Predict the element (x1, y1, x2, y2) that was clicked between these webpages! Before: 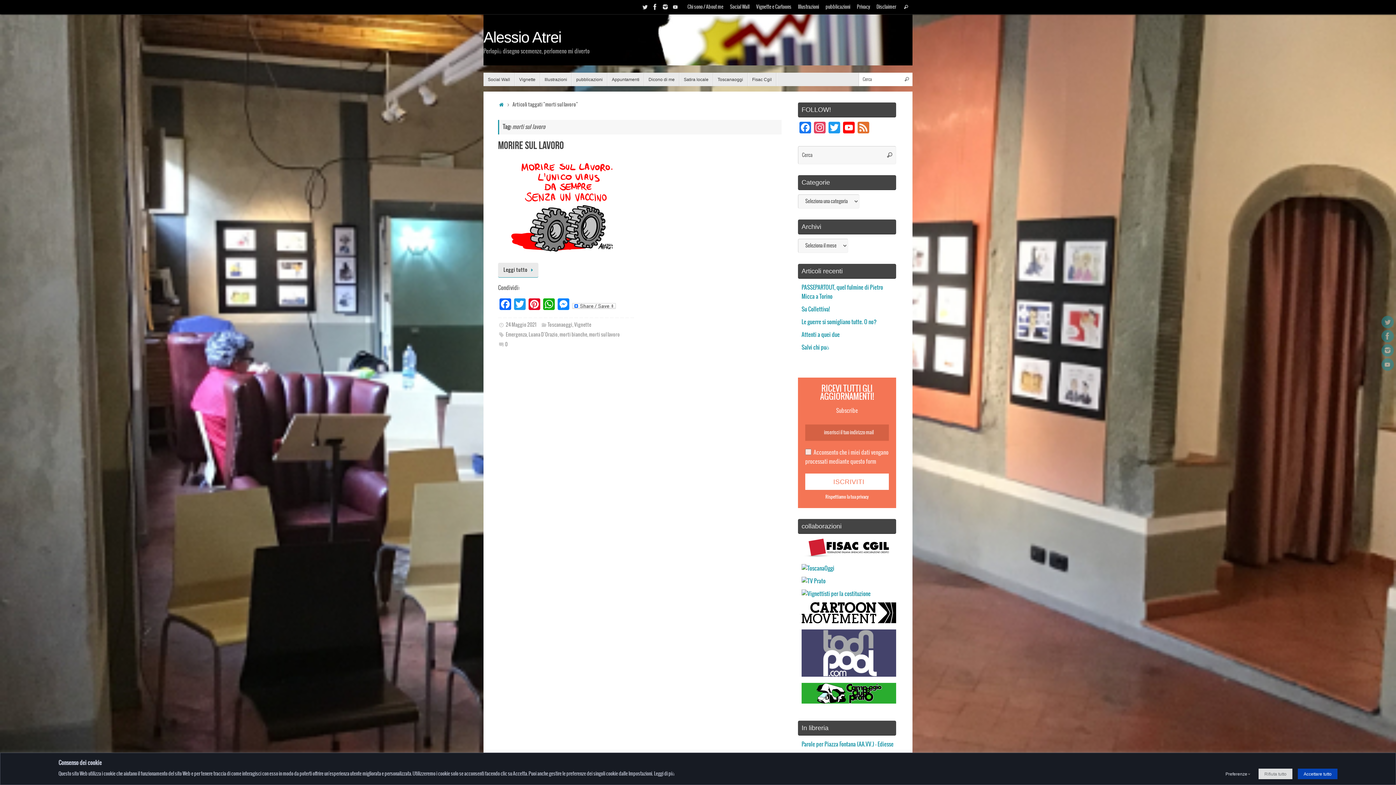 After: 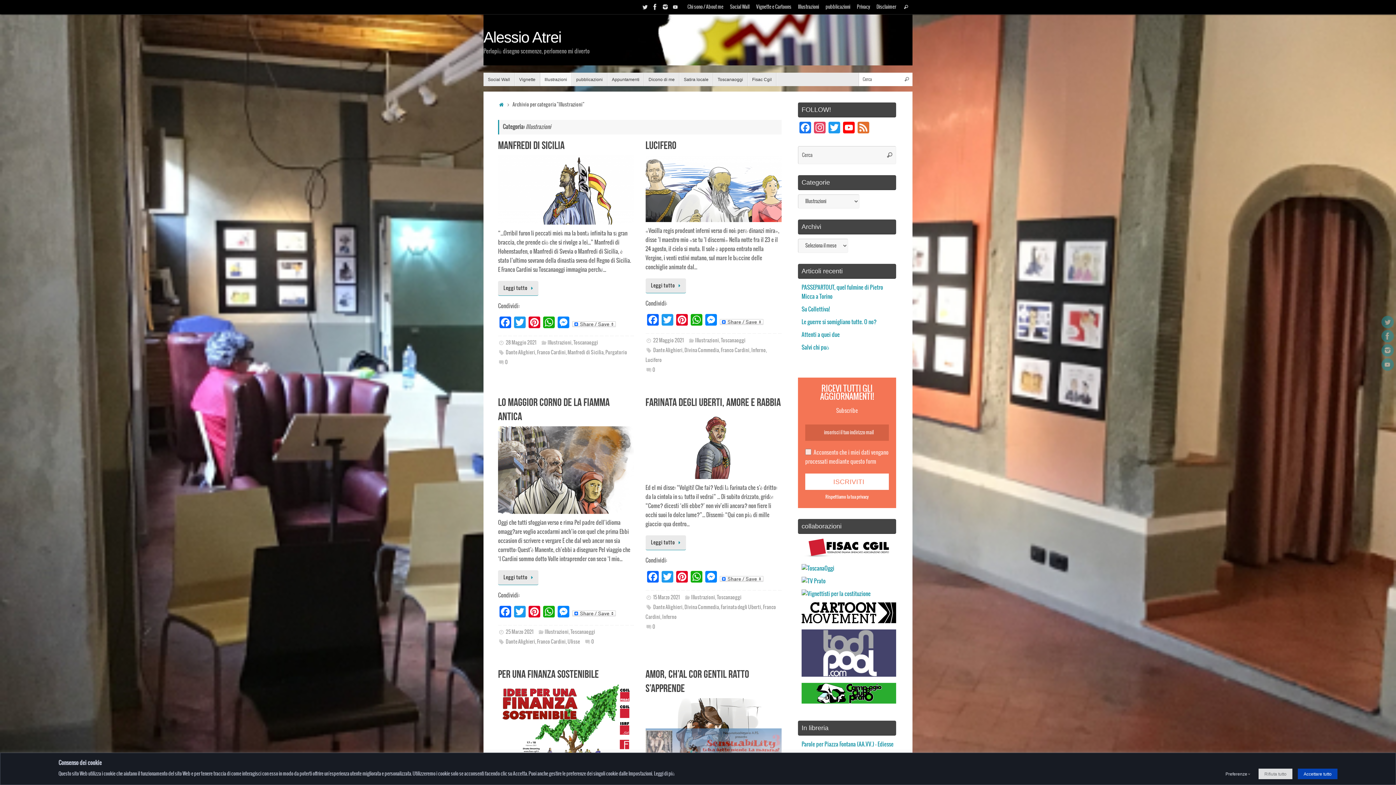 Action: label: Illustrazioni bbox: (540, 72, 572, 86)